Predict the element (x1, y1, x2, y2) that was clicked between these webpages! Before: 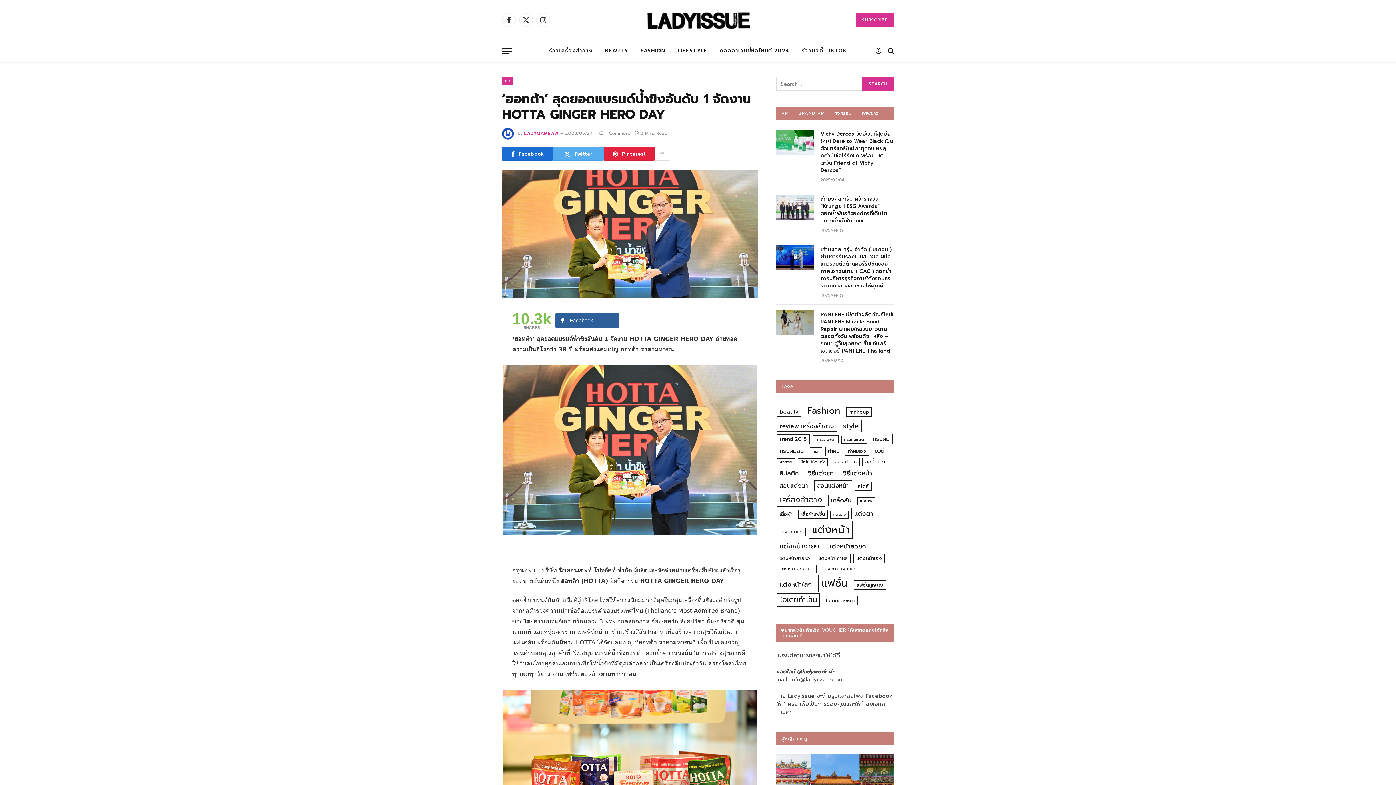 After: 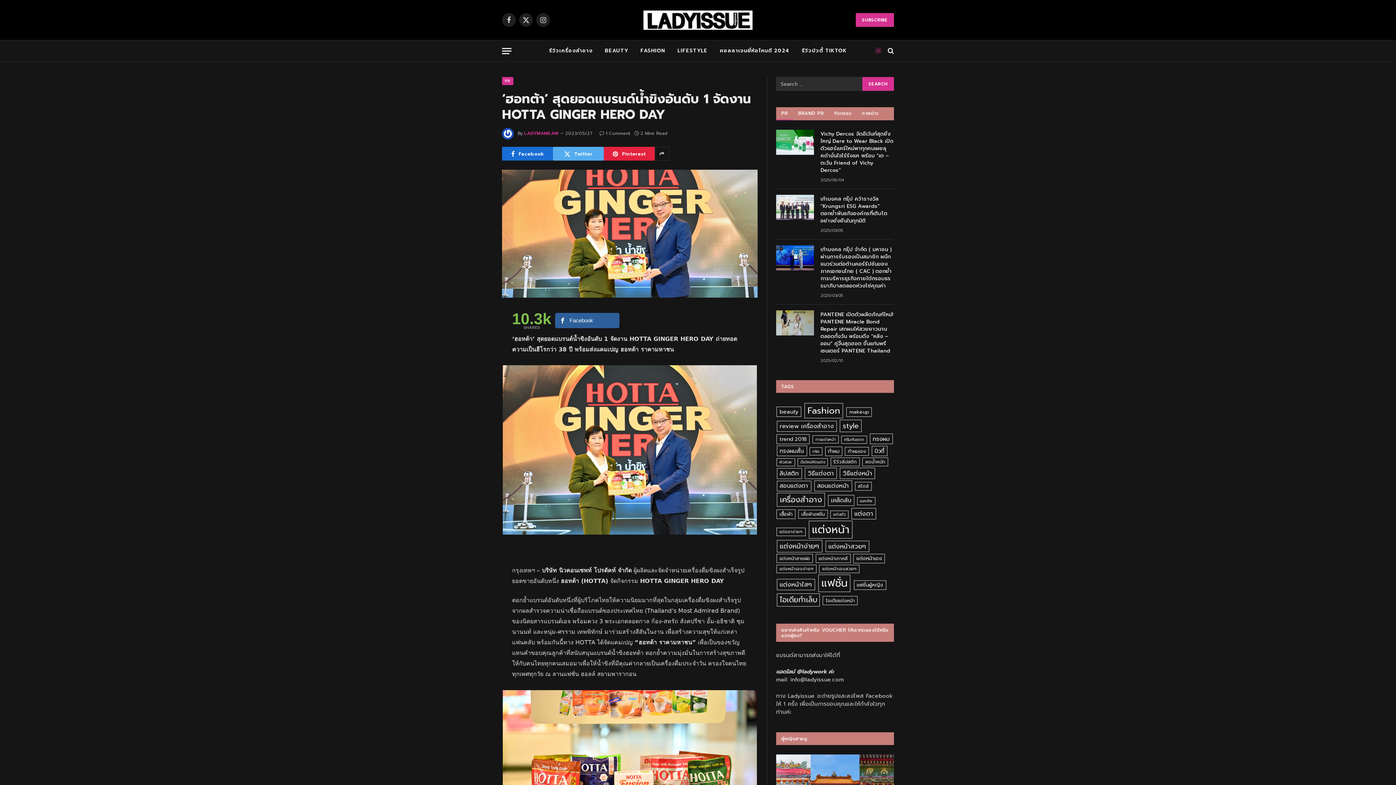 Action: bbox: (873, 47, 883, 54)